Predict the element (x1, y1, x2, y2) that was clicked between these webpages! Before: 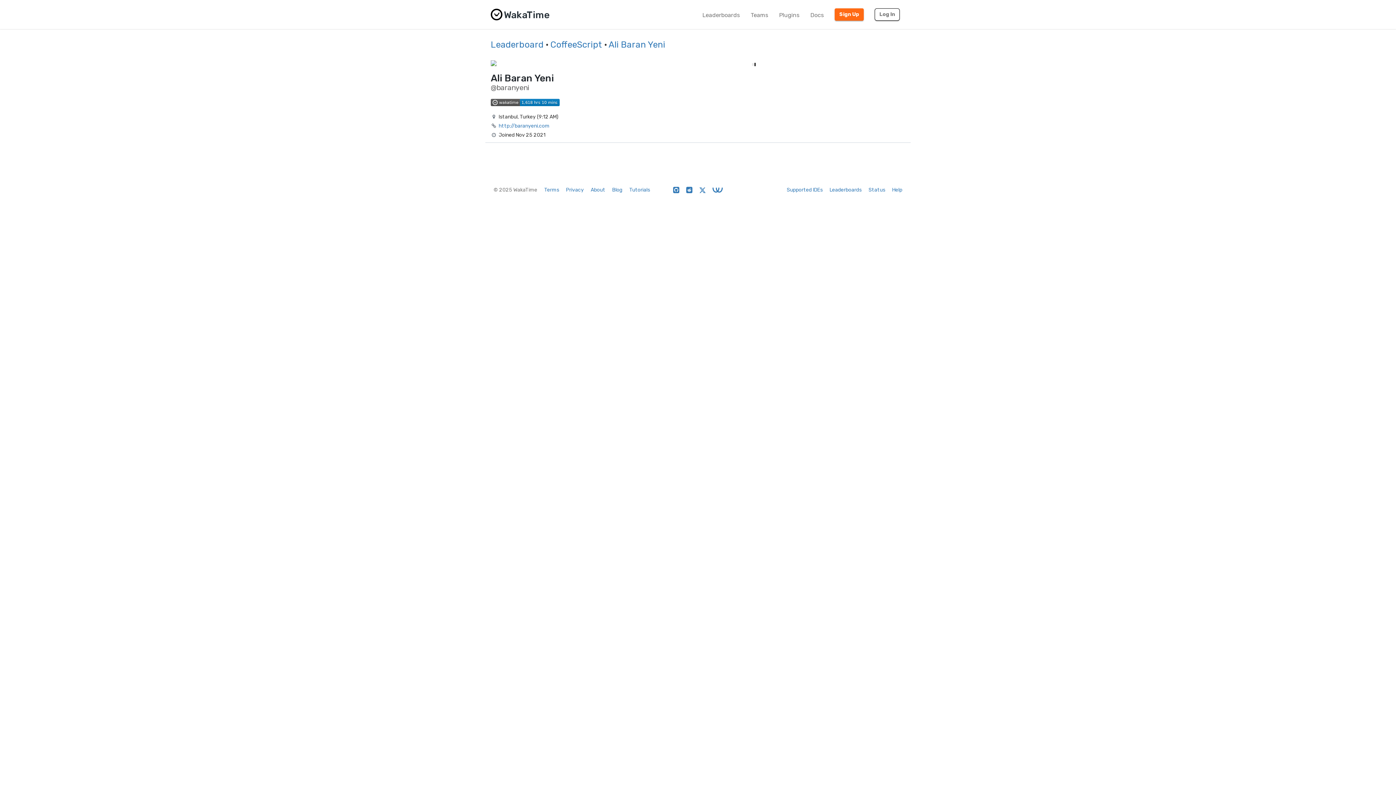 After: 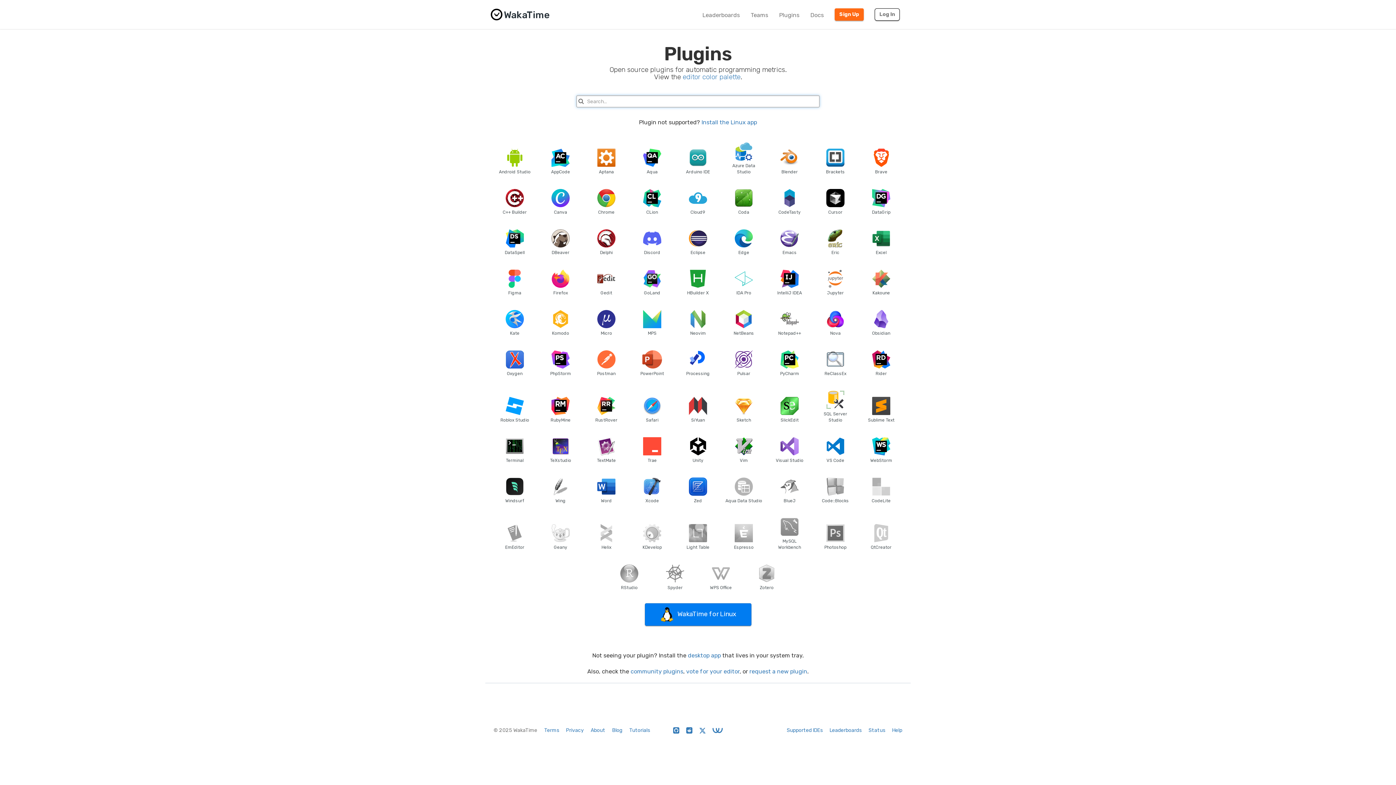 Action: label: Plugins bbox: (773, 6, 805, 24)